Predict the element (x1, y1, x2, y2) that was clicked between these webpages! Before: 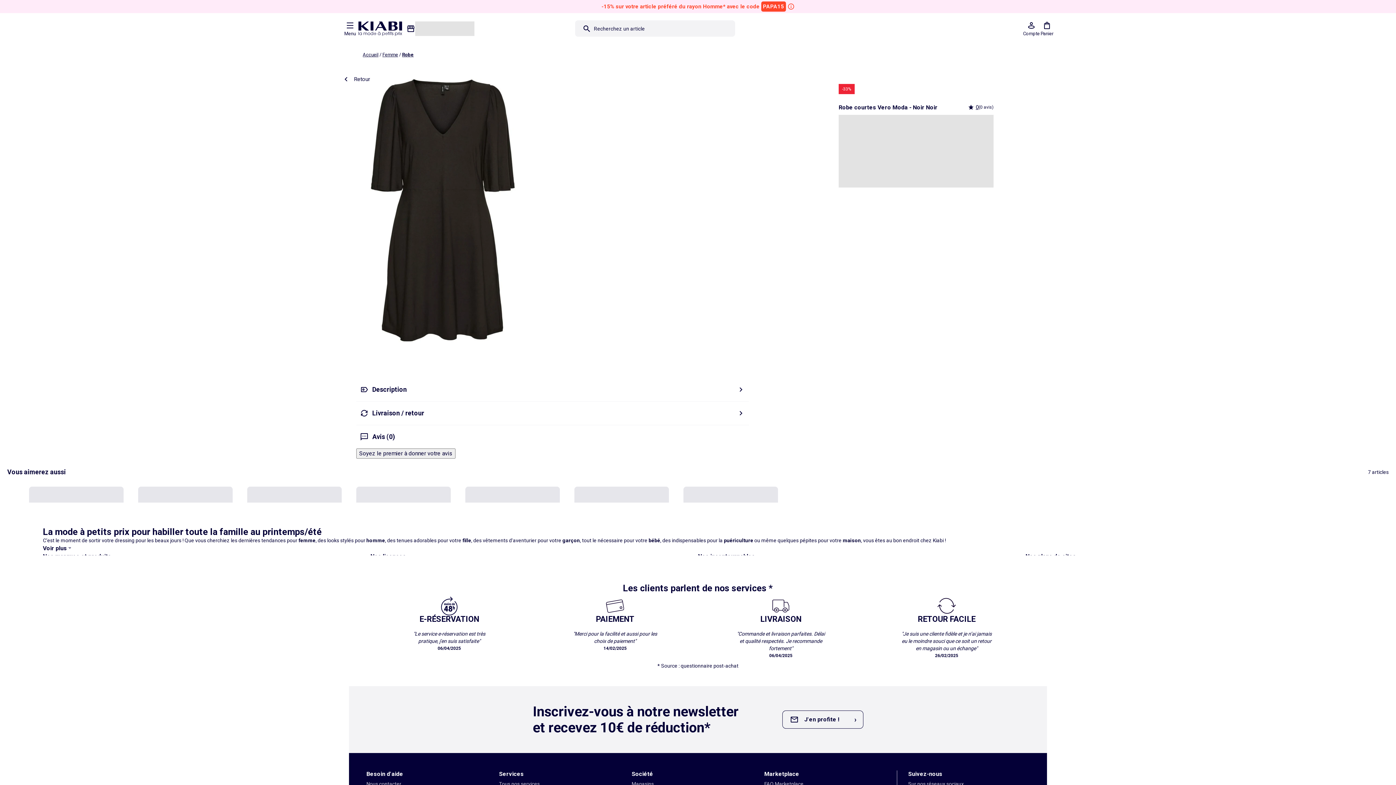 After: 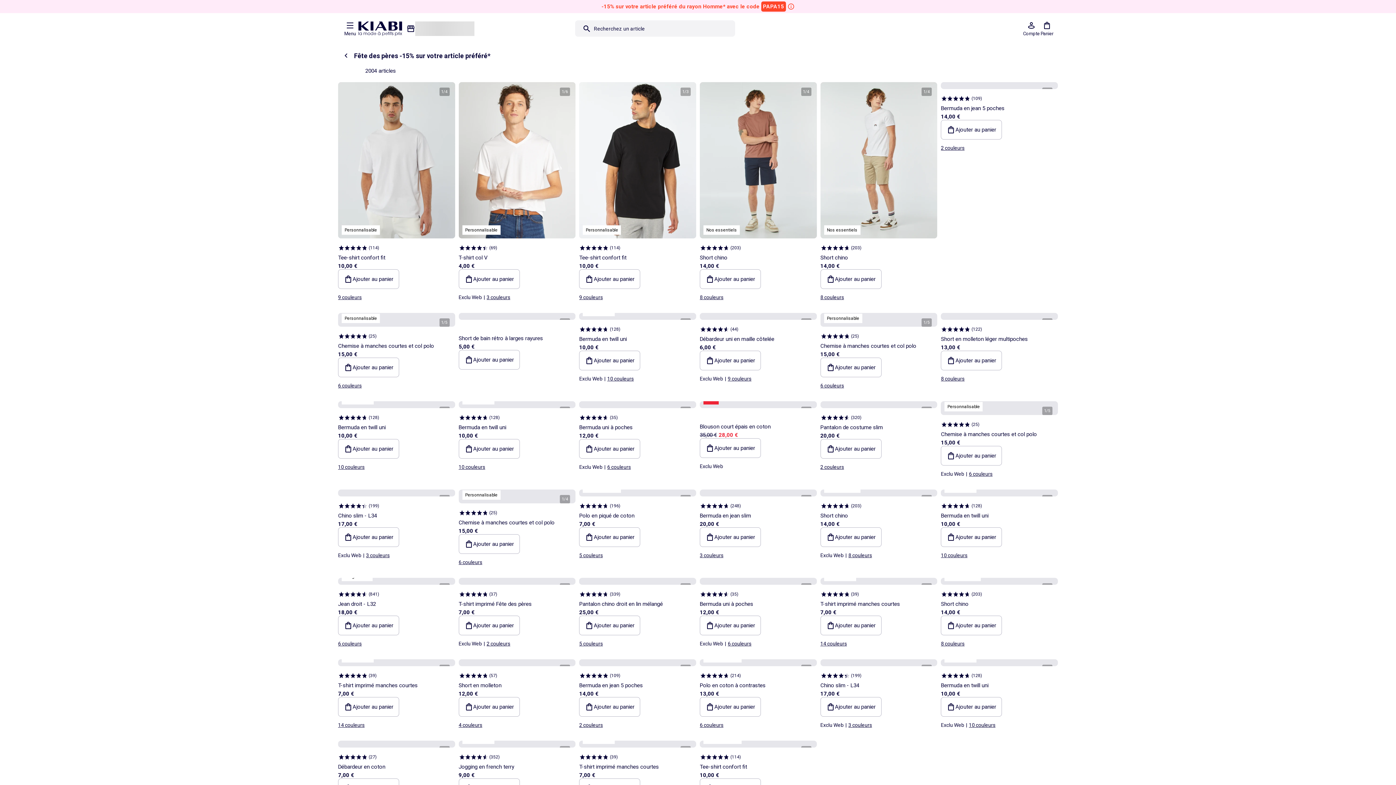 Action: bbox: (601, 1, 787, 11) label: -15% sur votre article préféré du rayon Homme* avec le code PAPA15 